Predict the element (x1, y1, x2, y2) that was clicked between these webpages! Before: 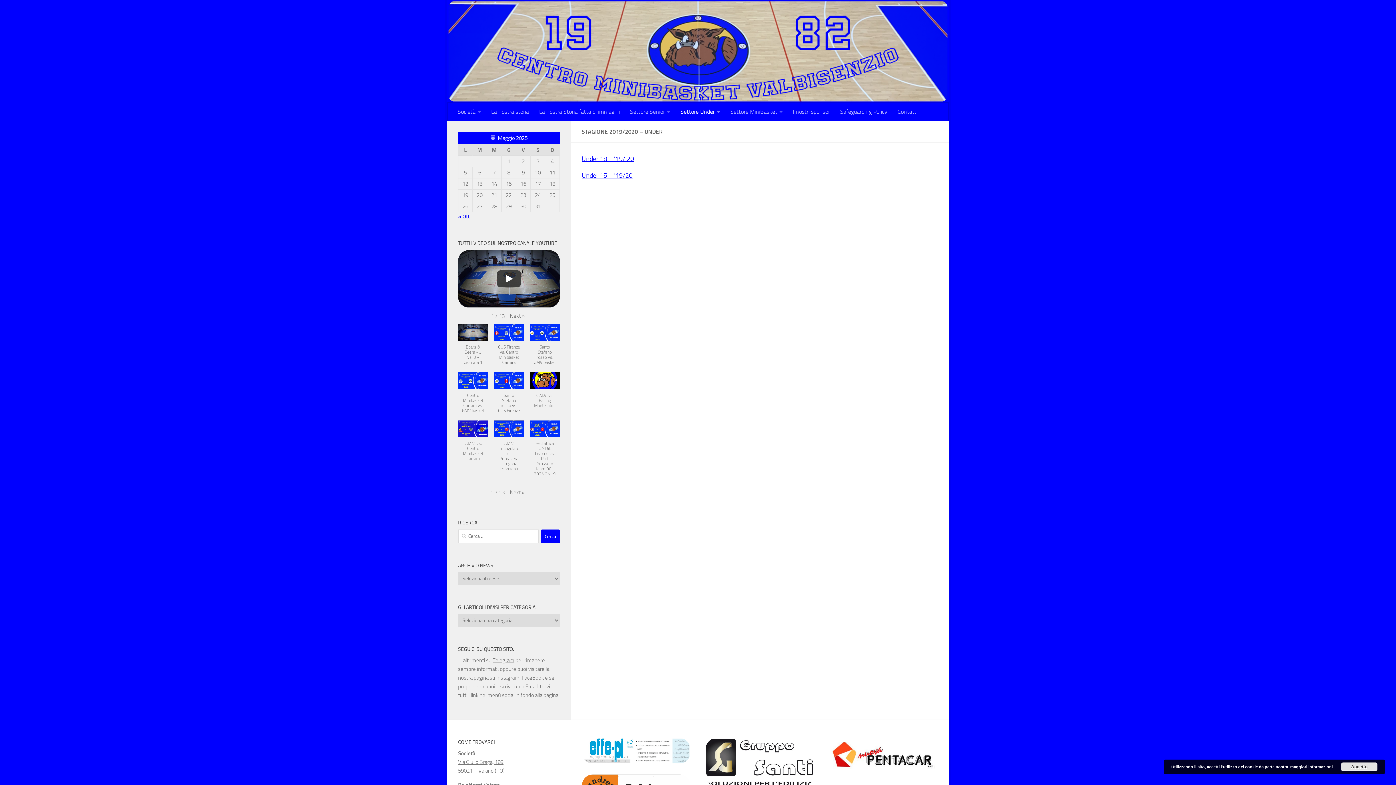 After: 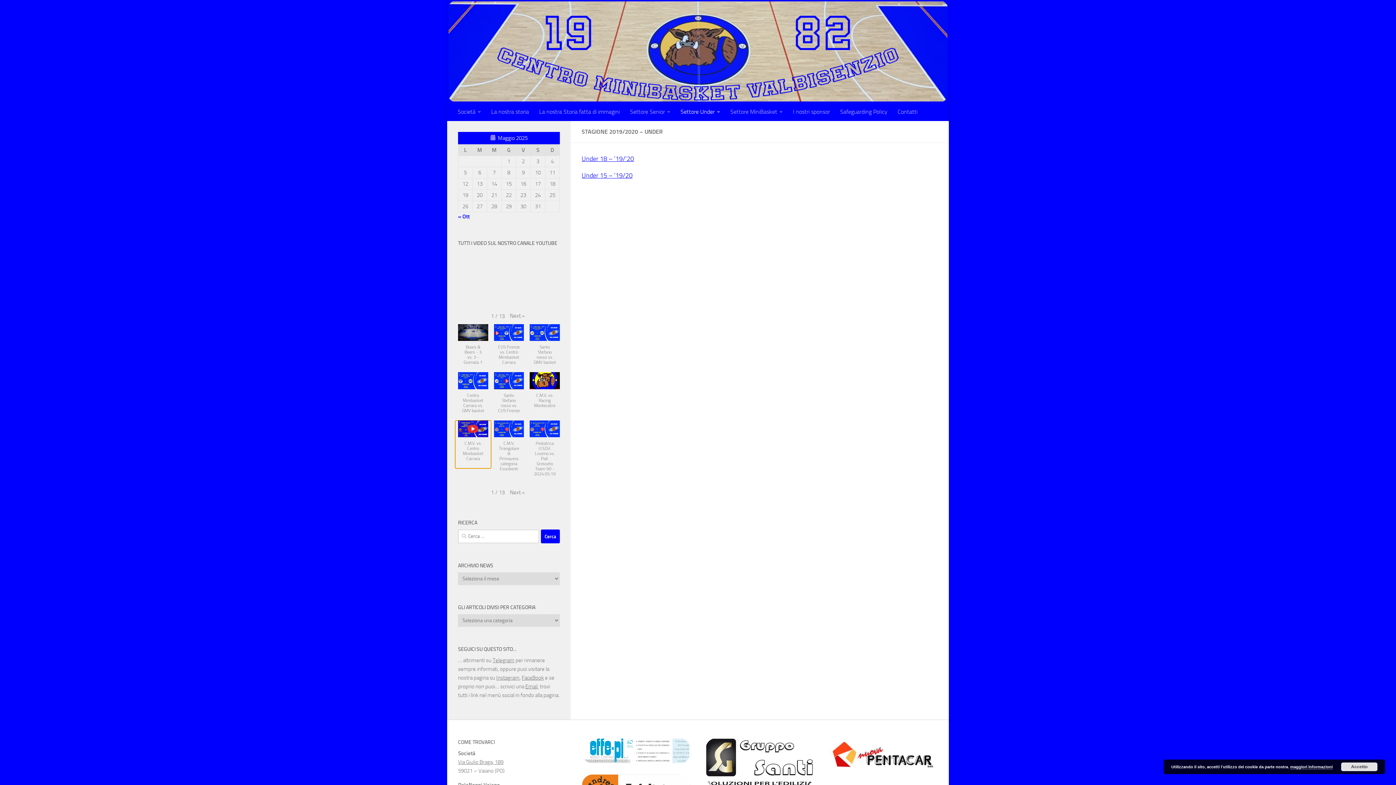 Action: bbox: (455, 420, 491, 468) label: C.M.V. vs. Centro Minibasket Carrara